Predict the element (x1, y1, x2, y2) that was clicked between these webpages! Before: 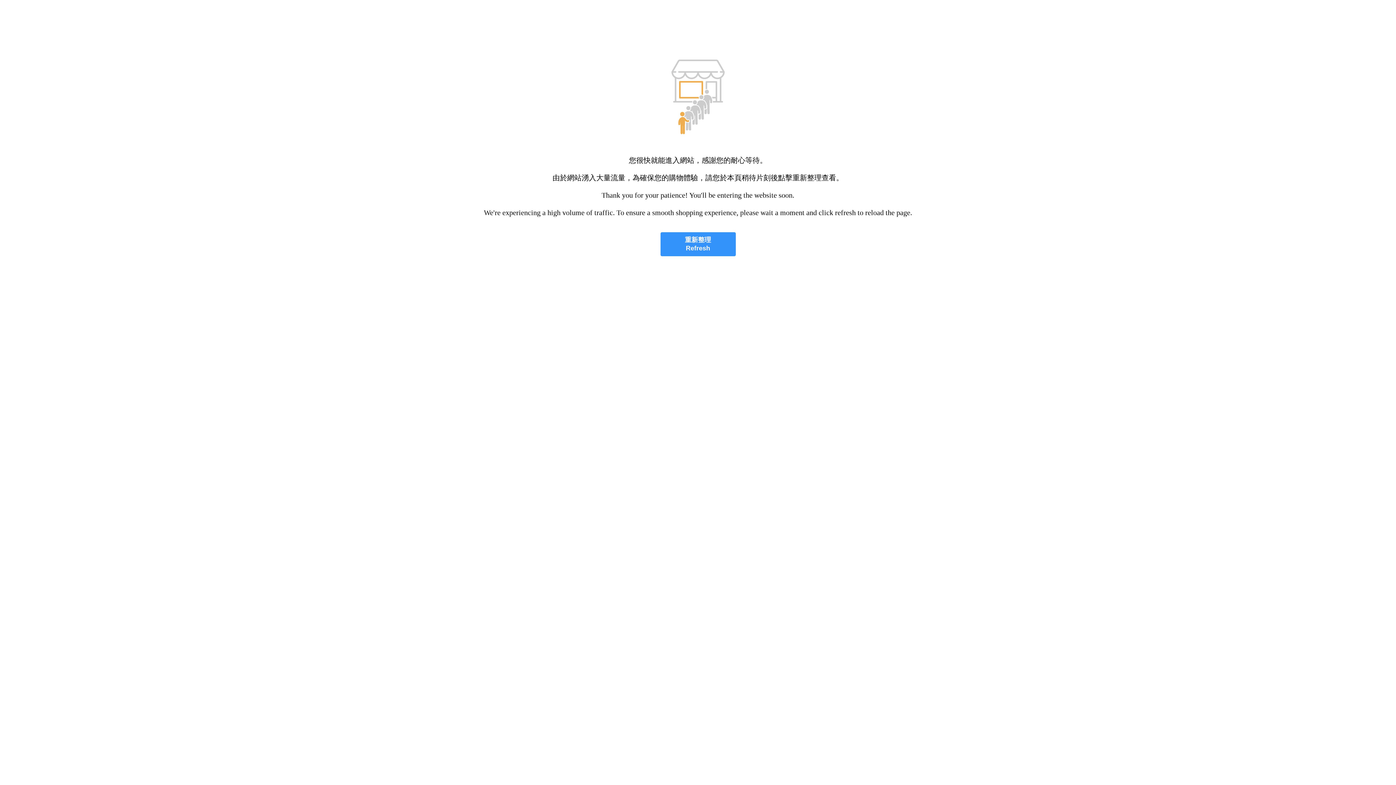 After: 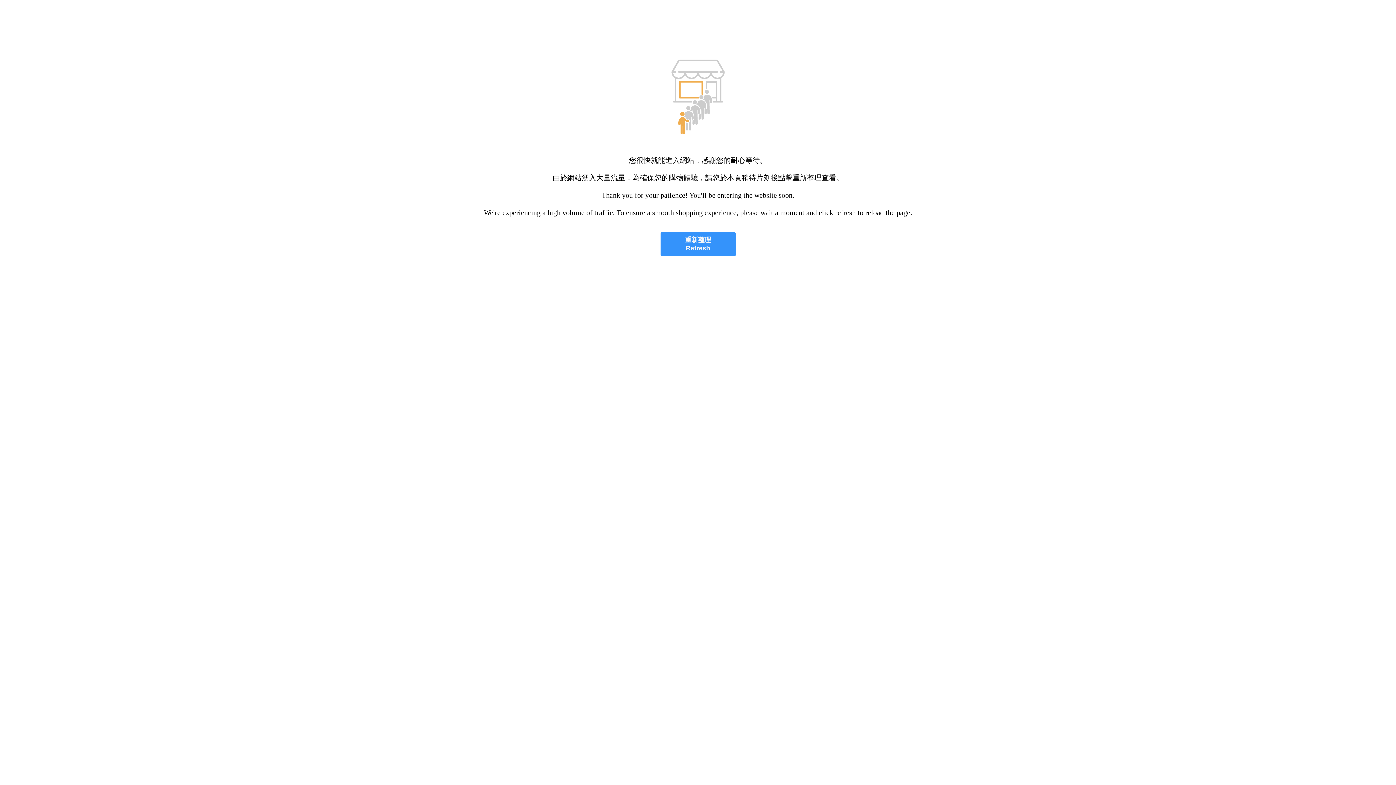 Action: bbox: (660, 232, 735, 256) label: 重新整理
Refresh